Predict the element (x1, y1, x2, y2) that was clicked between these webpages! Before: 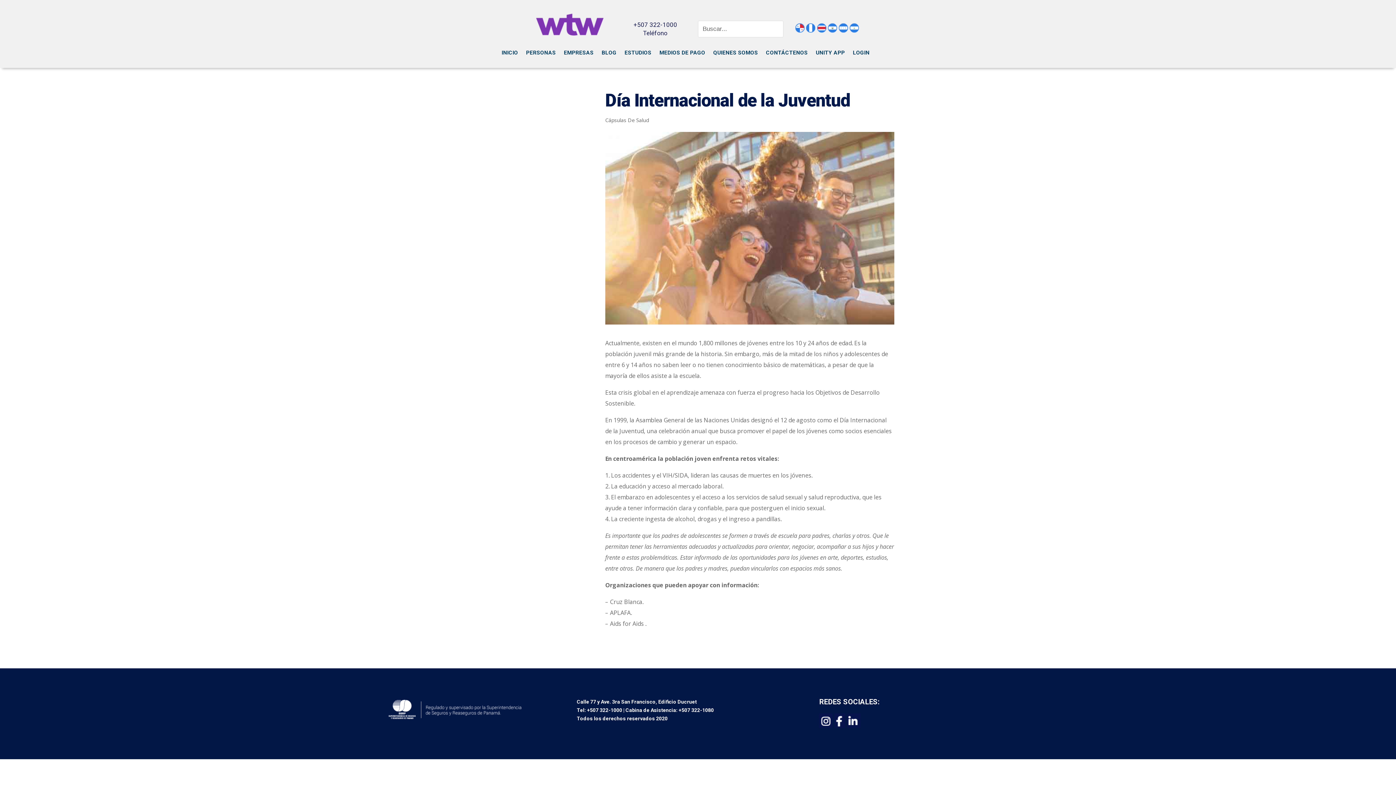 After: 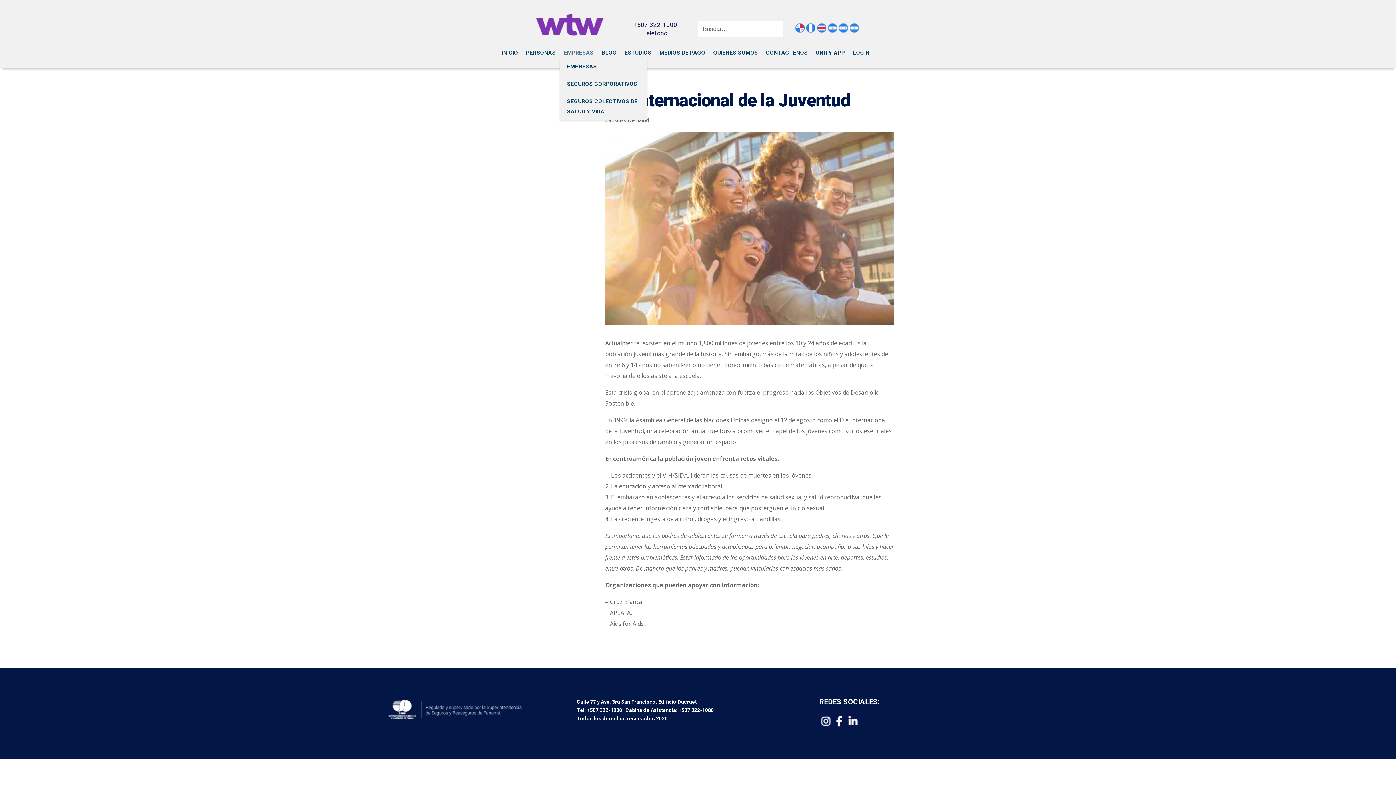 Action: label: EMPRESAS bbox: (564, 50, 593, 58)